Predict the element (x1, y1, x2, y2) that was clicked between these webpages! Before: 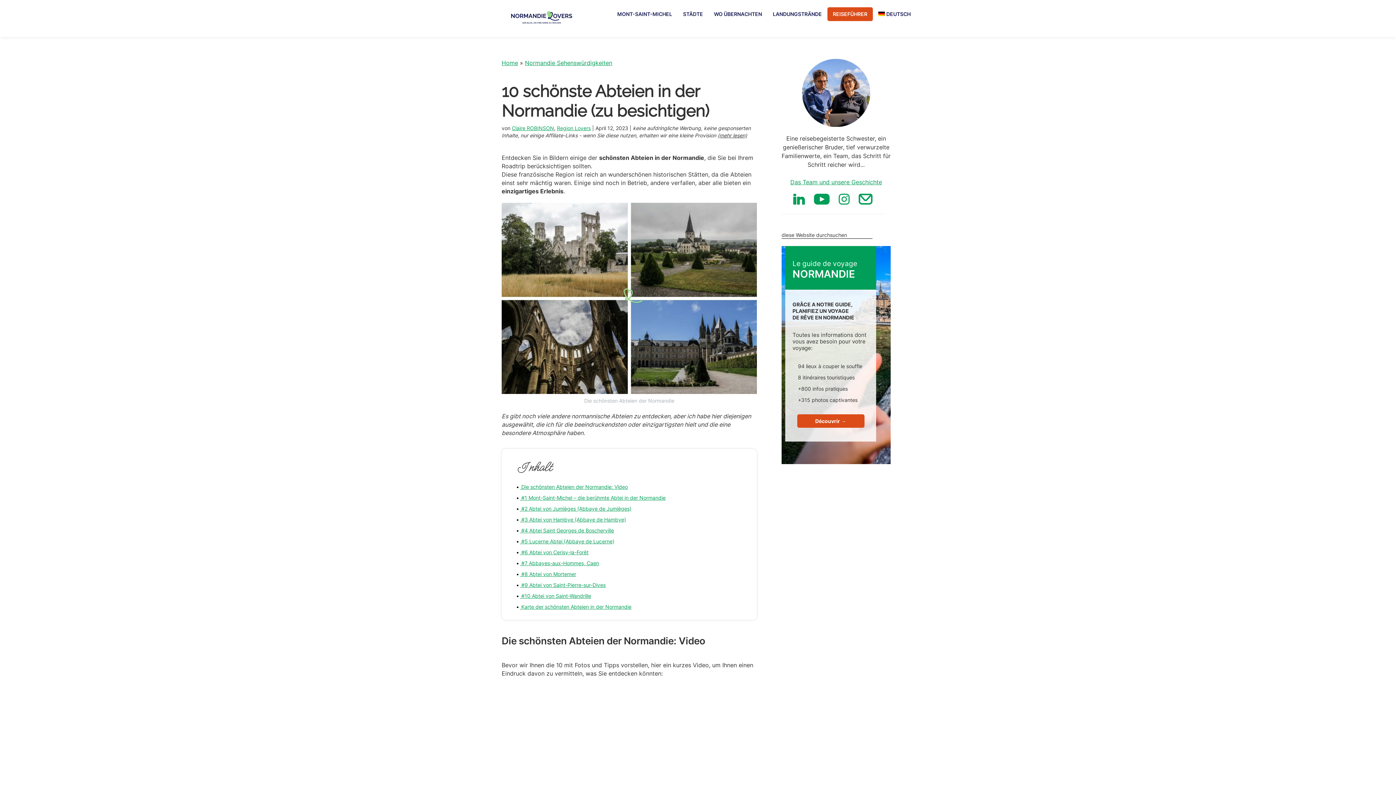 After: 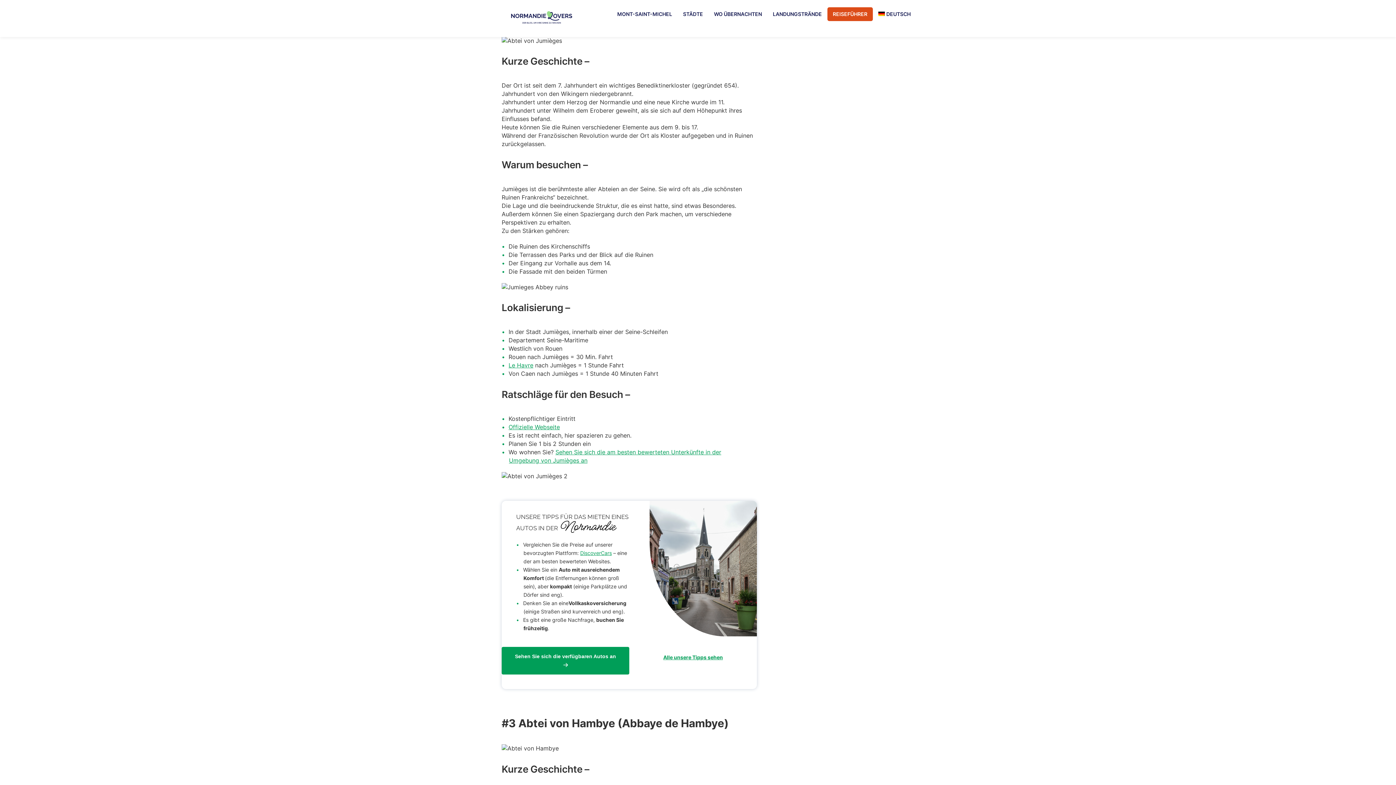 Action: label:  #2 Abtei von Jumièges (Abbaye de Jumièges) bbox: (520, 505, 631, 511)